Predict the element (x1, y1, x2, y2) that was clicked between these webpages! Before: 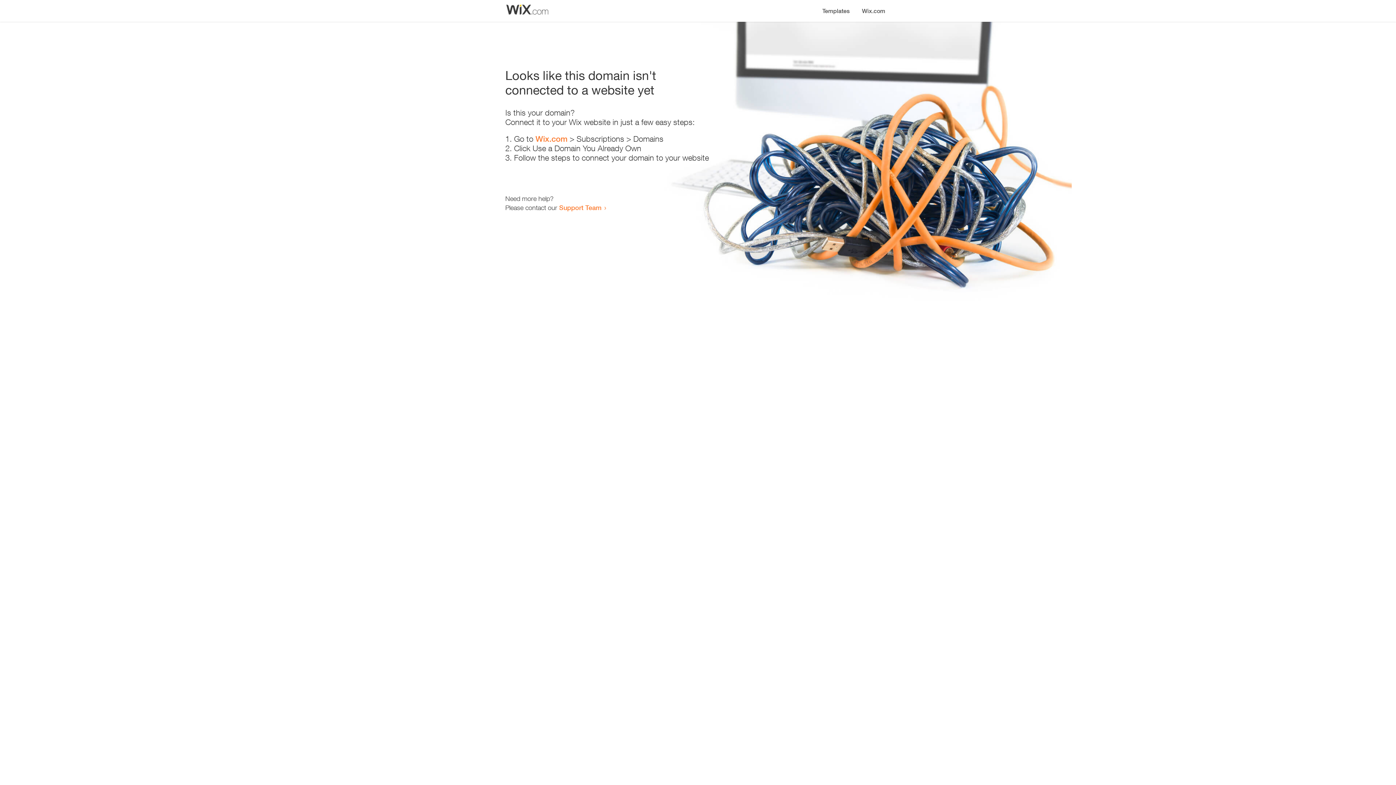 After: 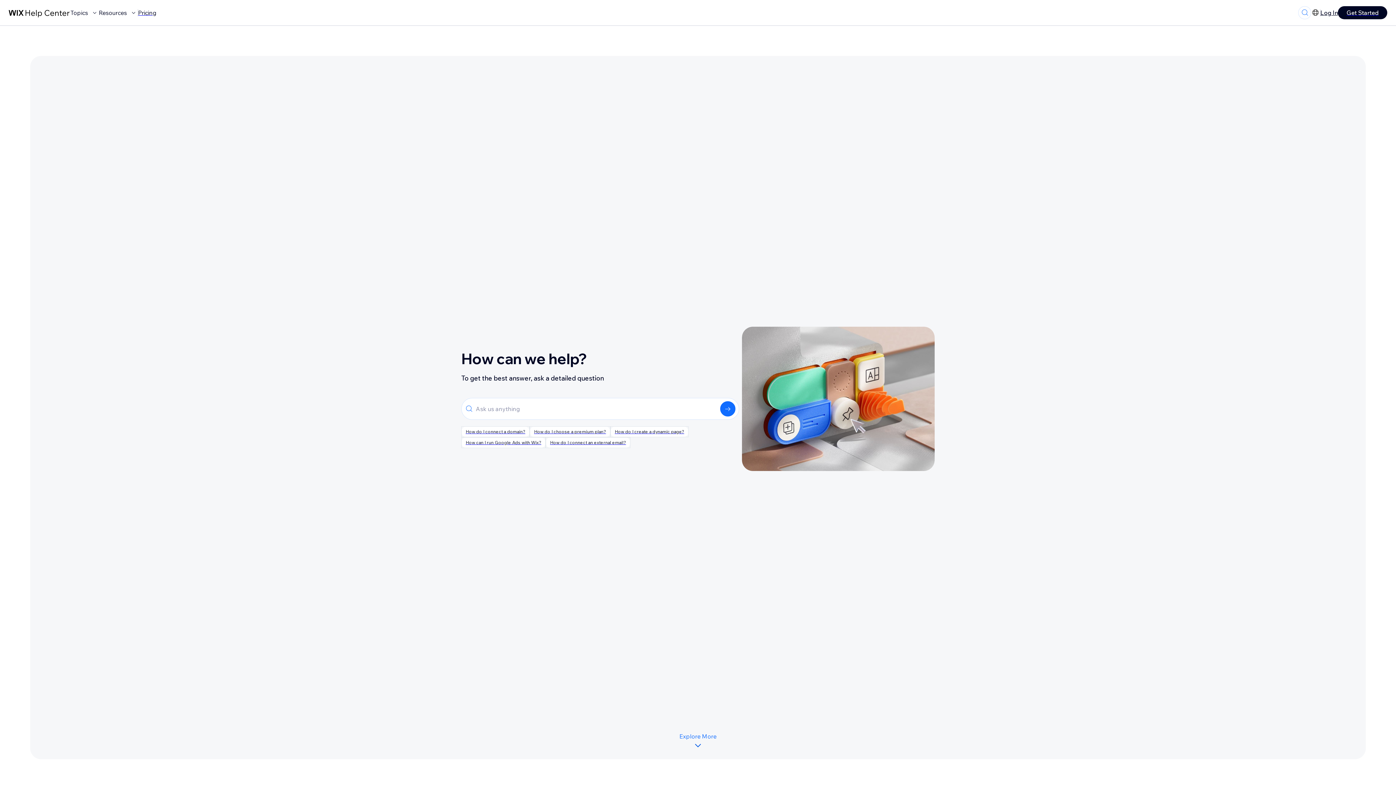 Action: label: Support Team bbox: (559, 203, 601, 211)